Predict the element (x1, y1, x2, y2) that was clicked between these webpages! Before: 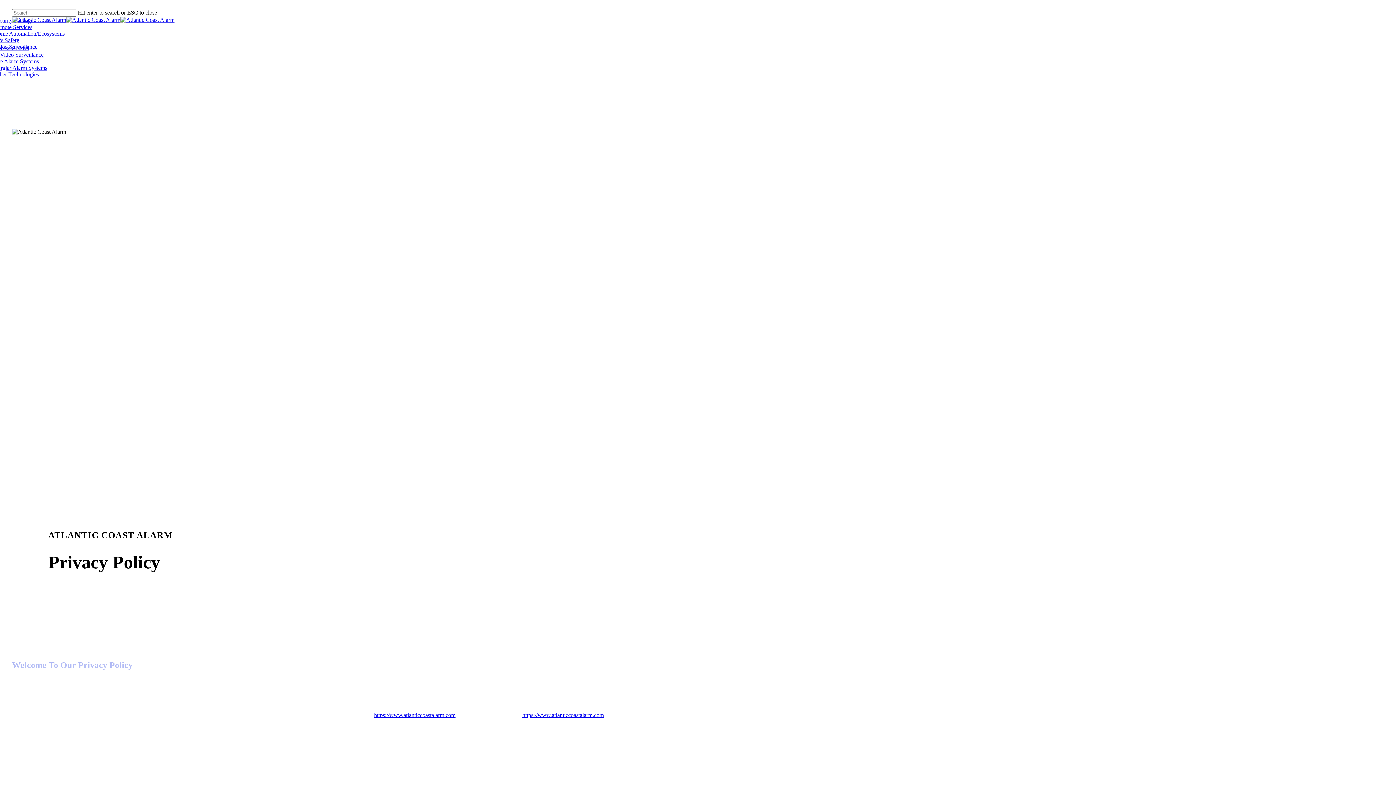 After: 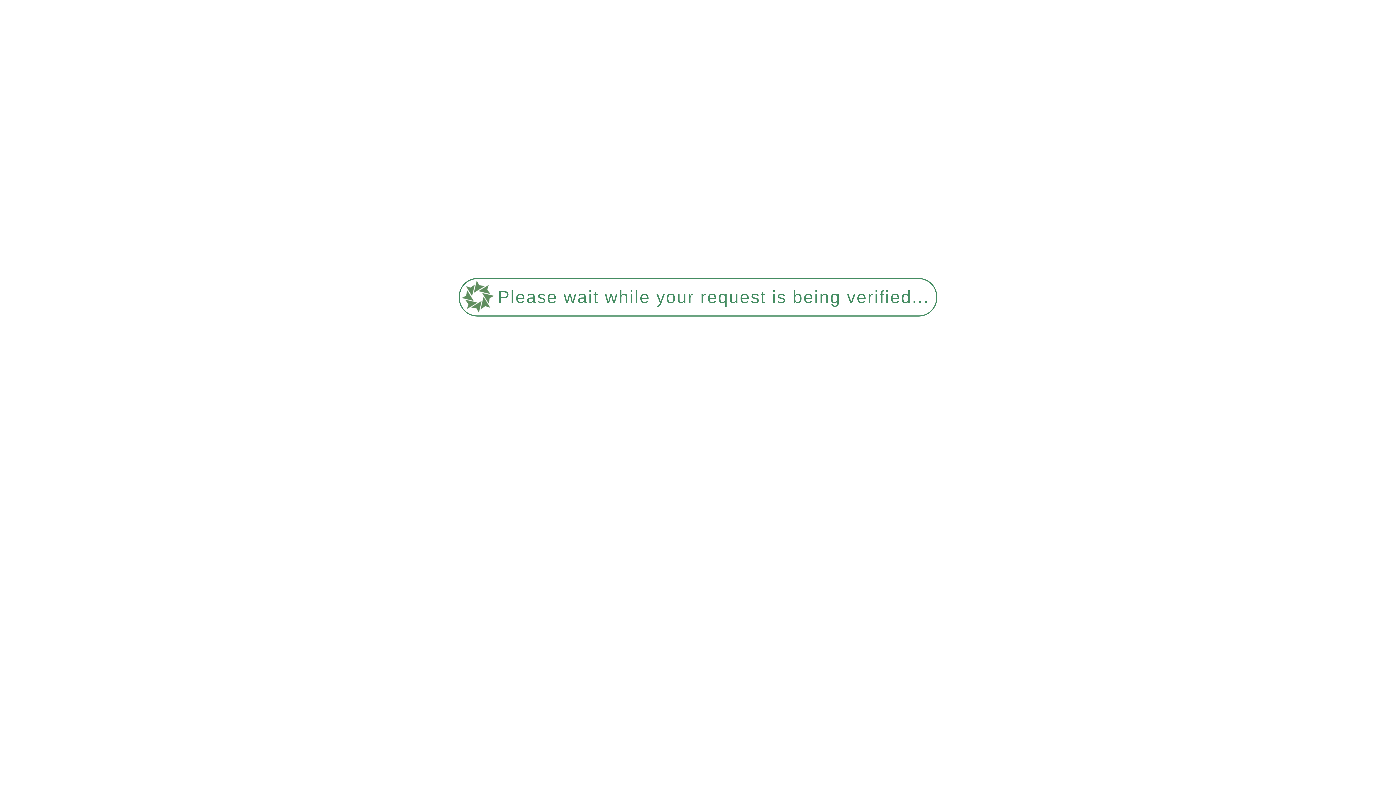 Action: label: https://www.atlanticcoastalarm.com bbox: (374, 712, 455, 718)